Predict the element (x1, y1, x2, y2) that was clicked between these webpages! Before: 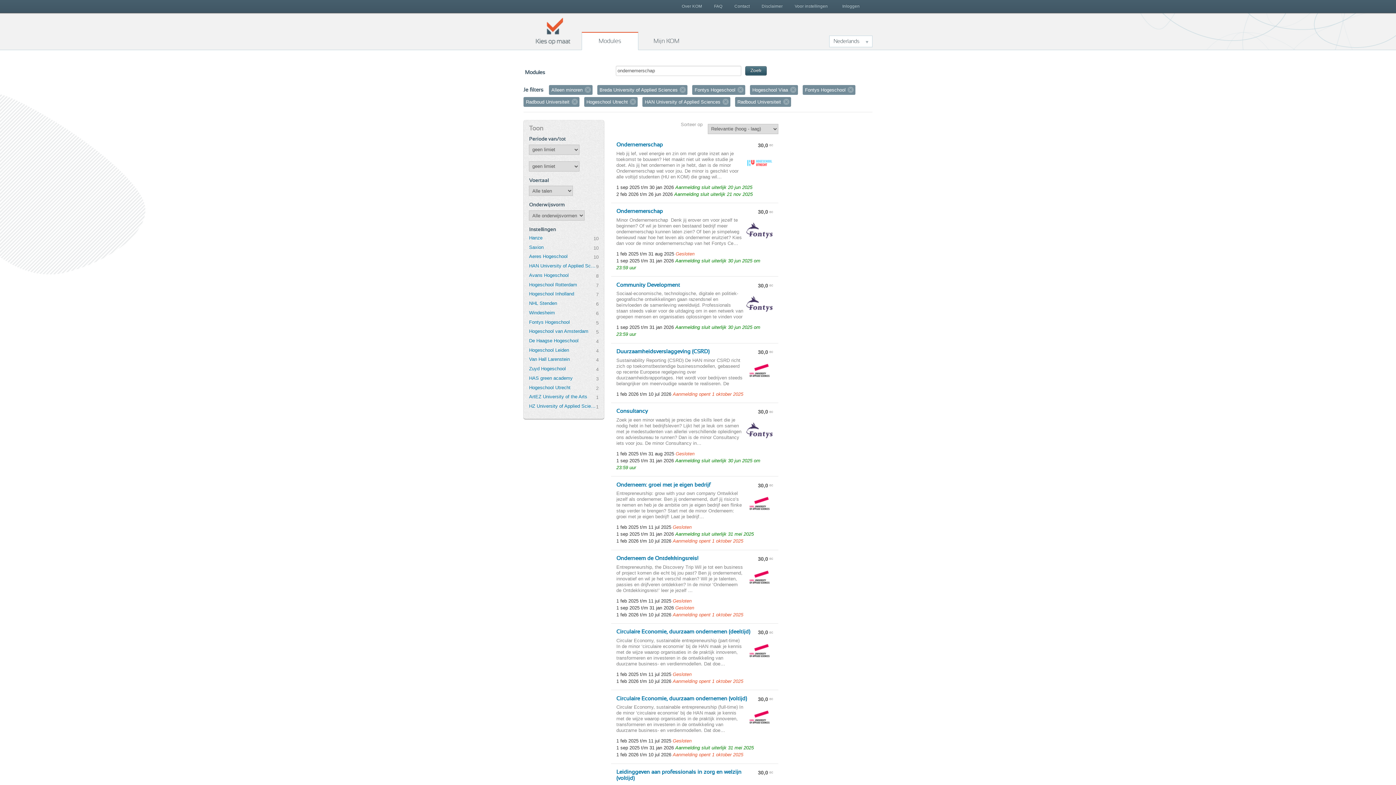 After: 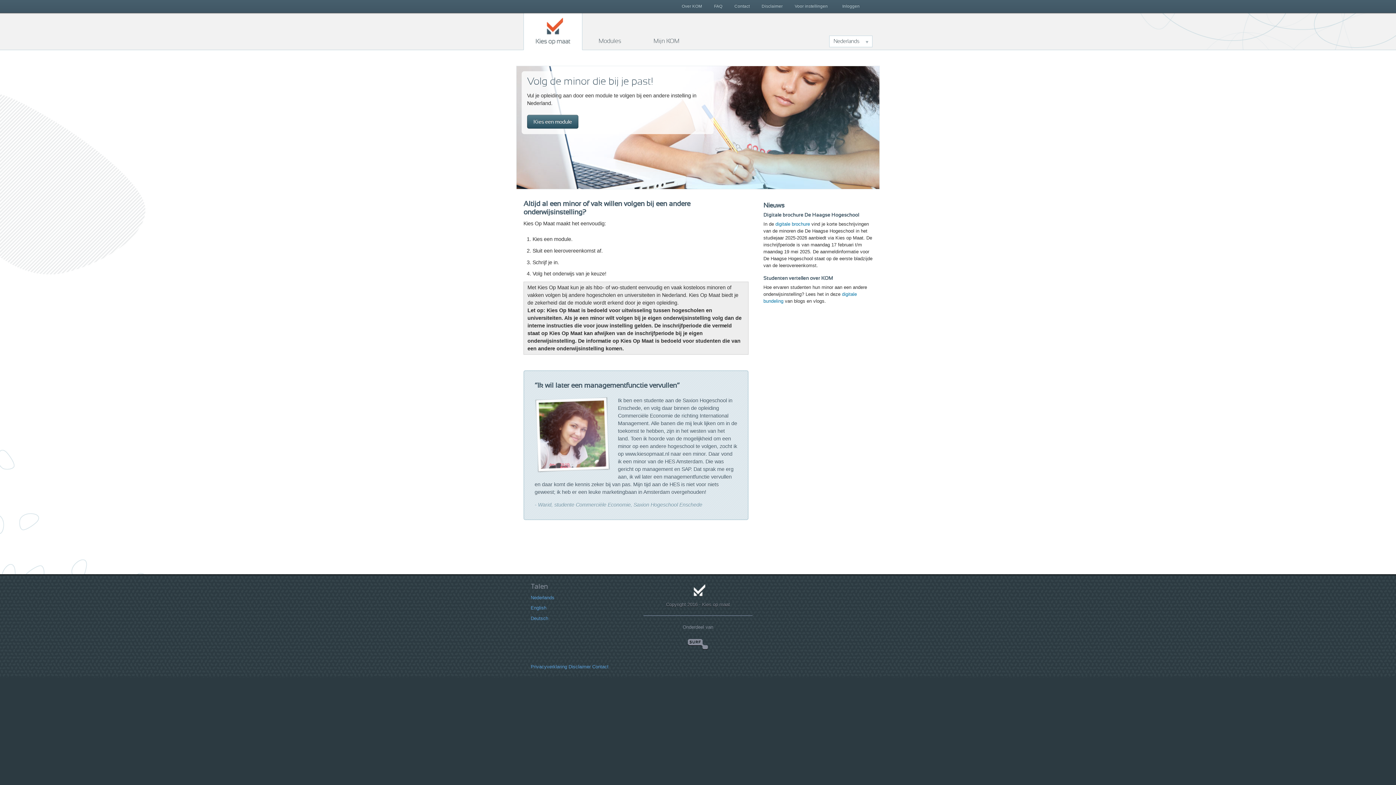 Action: bbox: (523, 11, 582, 50) label: Kies op maat